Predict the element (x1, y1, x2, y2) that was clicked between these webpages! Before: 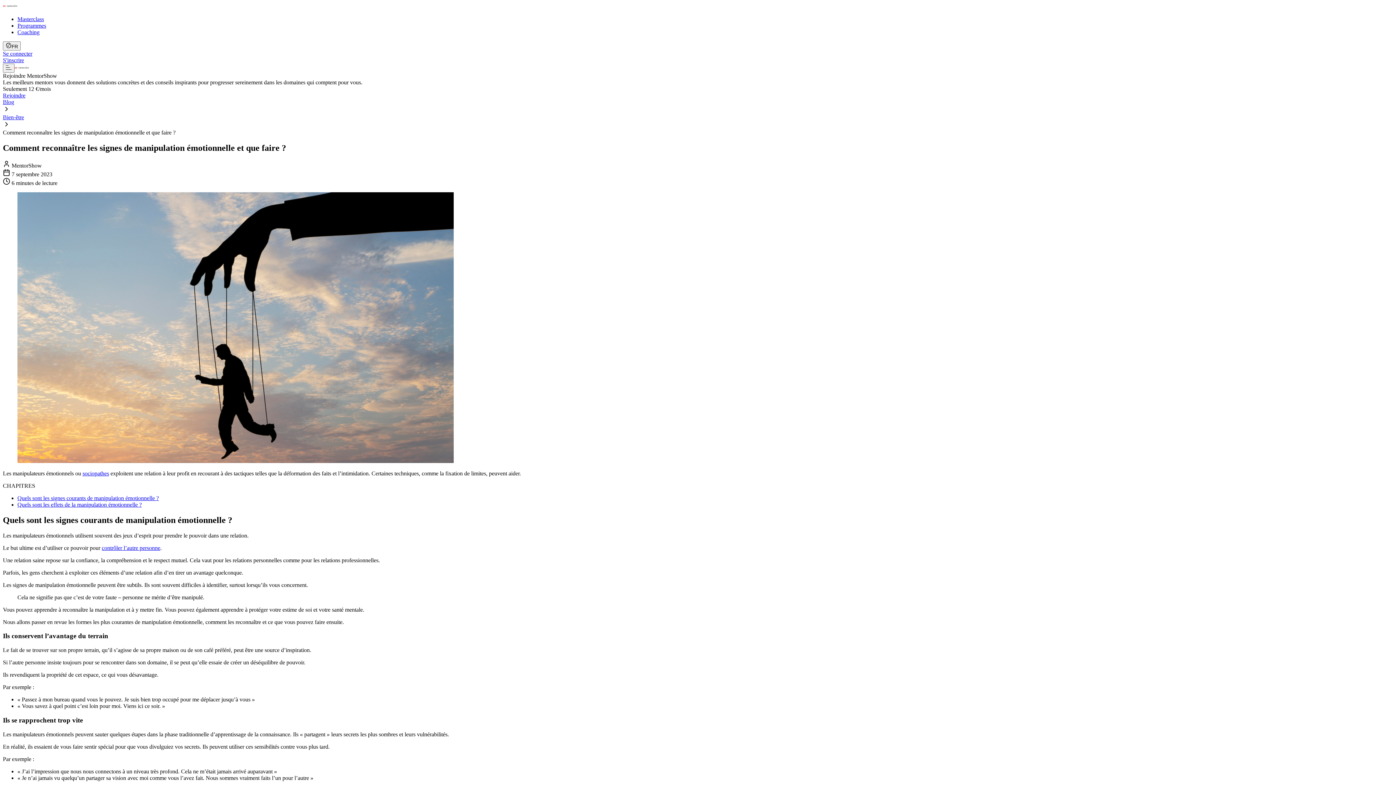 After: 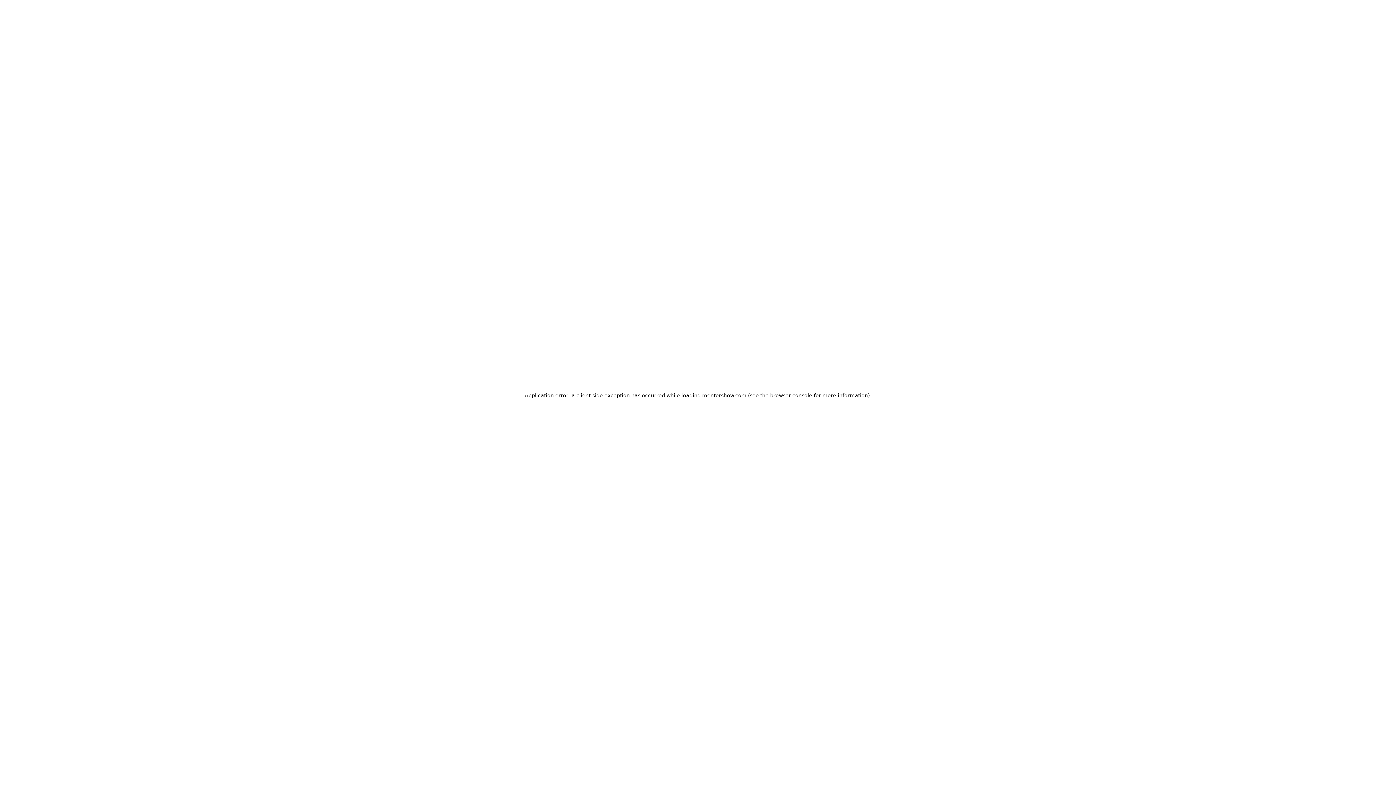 Action: label: Blog bbox: (2, 98, 14, 105)